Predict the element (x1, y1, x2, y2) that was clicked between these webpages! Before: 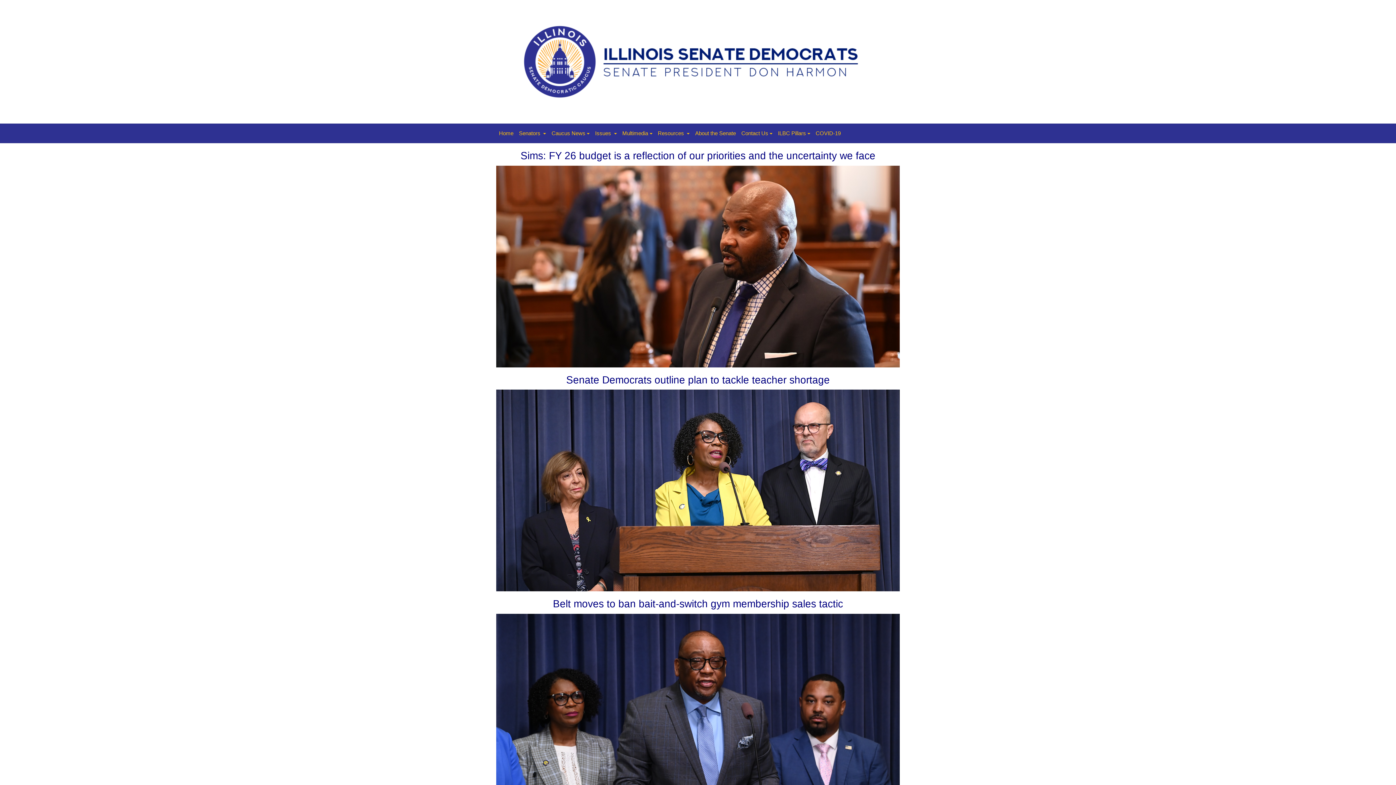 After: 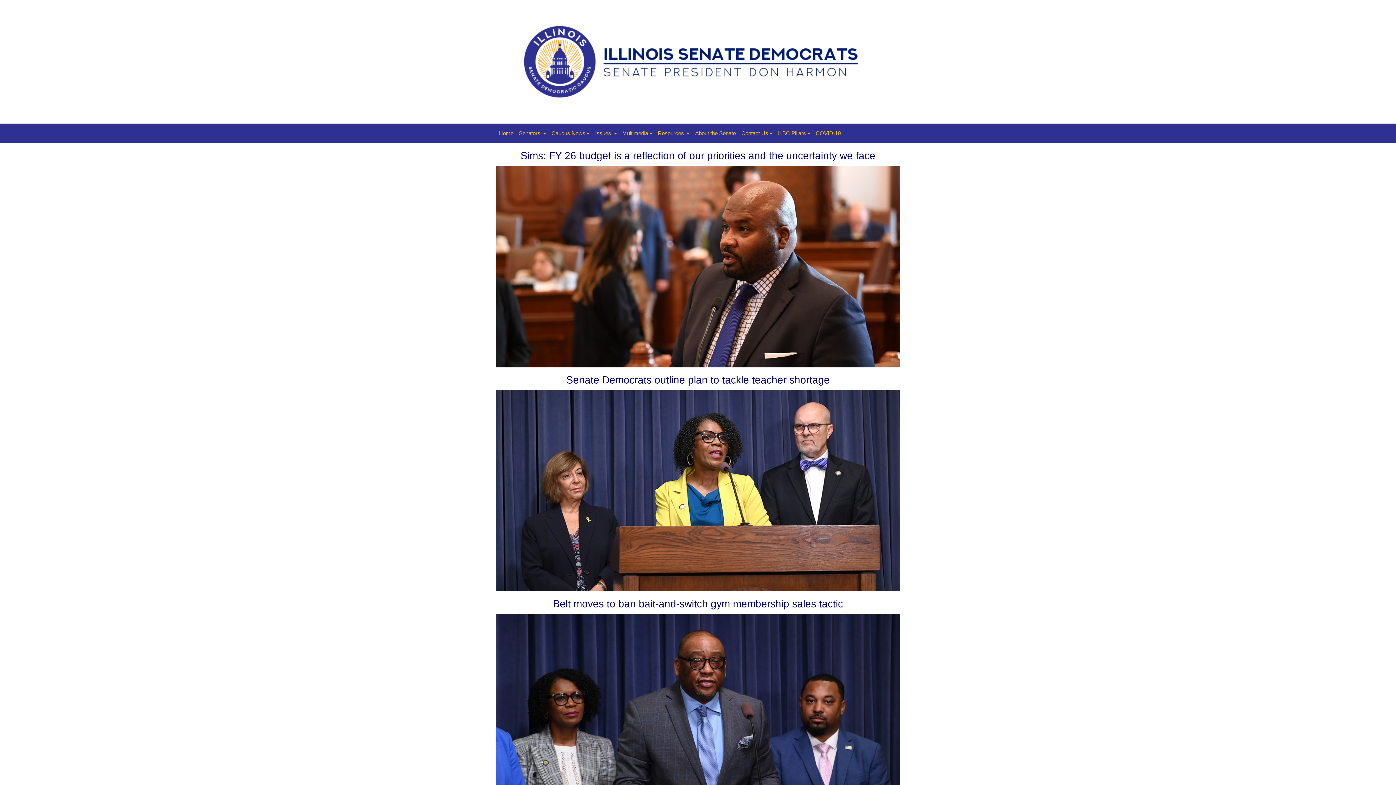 Action: label: Resources  bbox: (655, 126, 692, 140)